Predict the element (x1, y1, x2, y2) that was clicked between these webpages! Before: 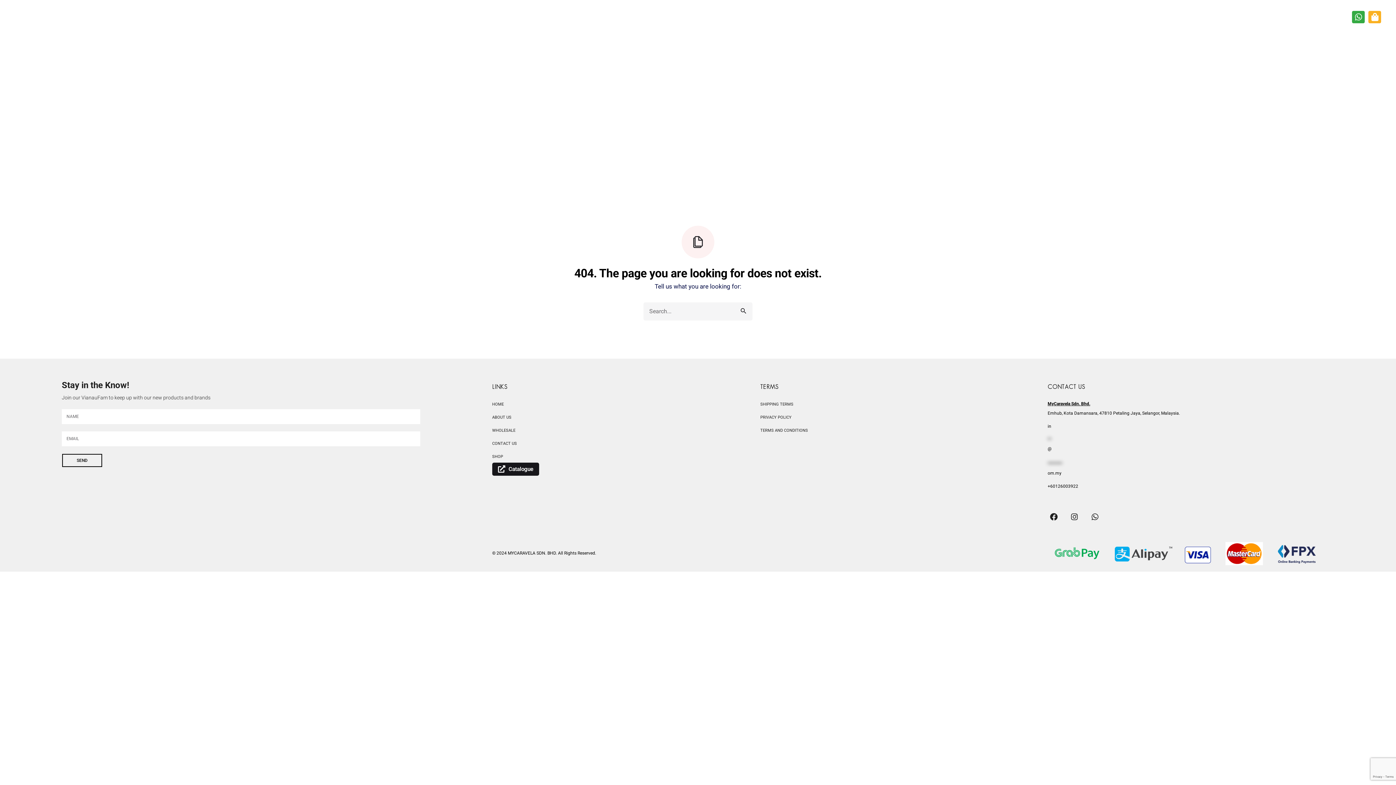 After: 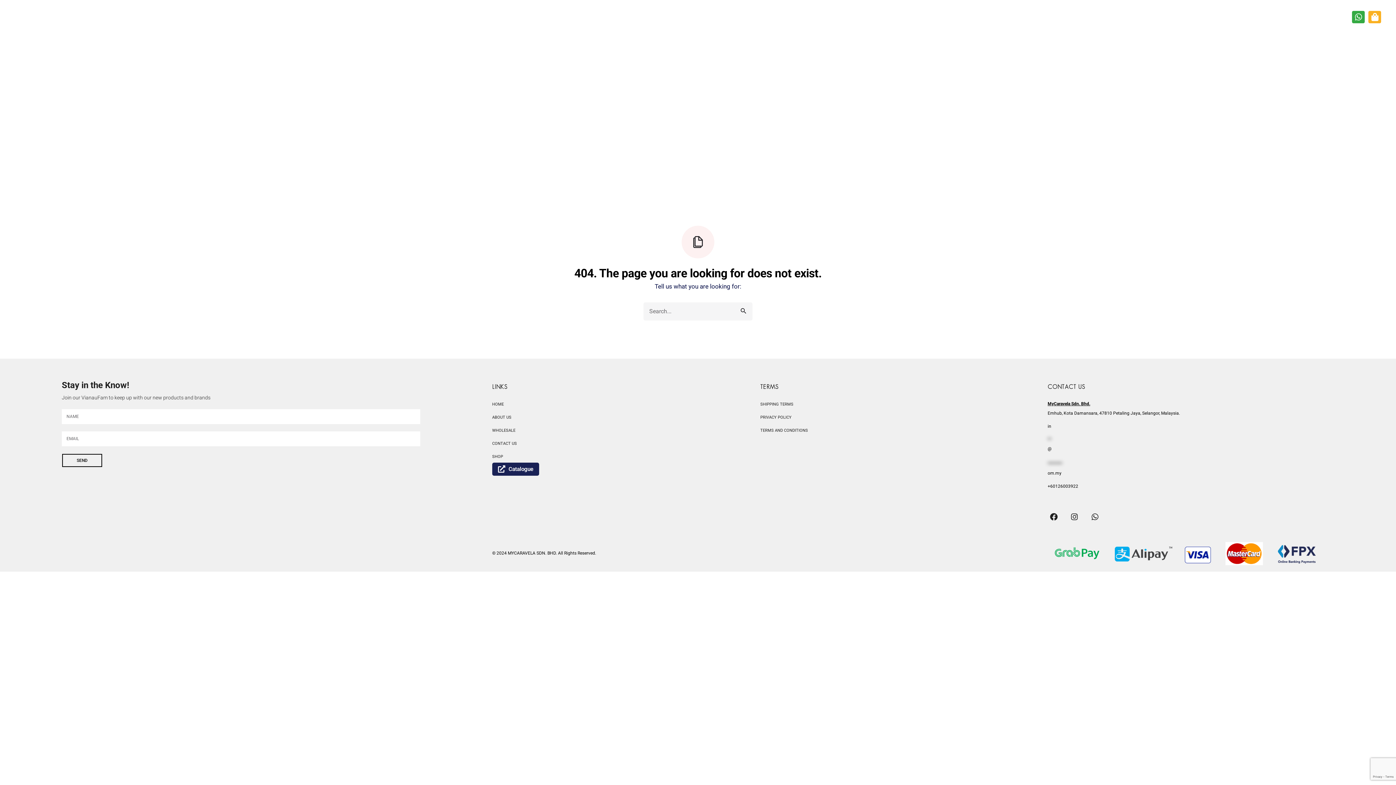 Action: label:  Catalogue bbox: (492, 462, 539, 475)